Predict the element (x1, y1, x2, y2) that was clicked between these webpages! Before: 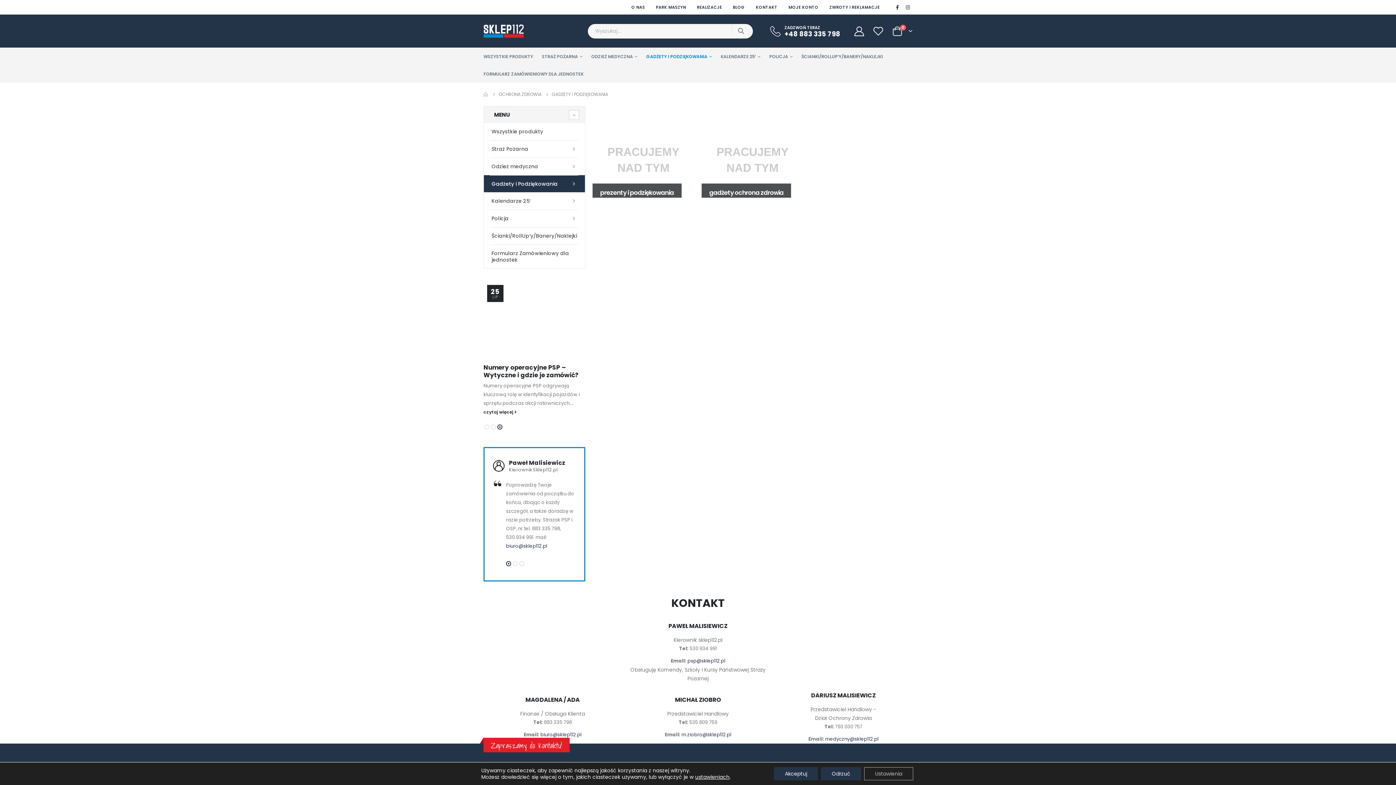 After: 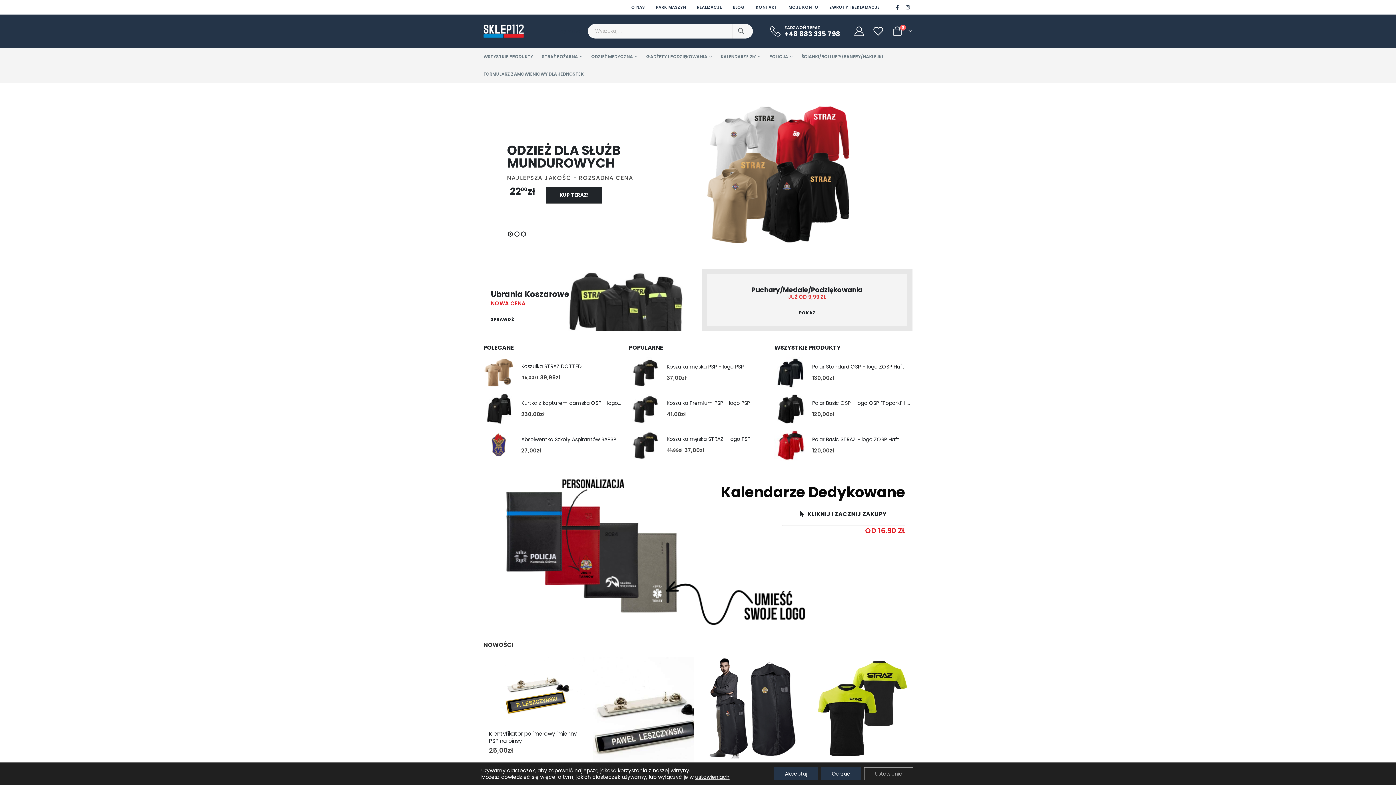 Action: bbox: (483, 90, 488, 98) label: HOME